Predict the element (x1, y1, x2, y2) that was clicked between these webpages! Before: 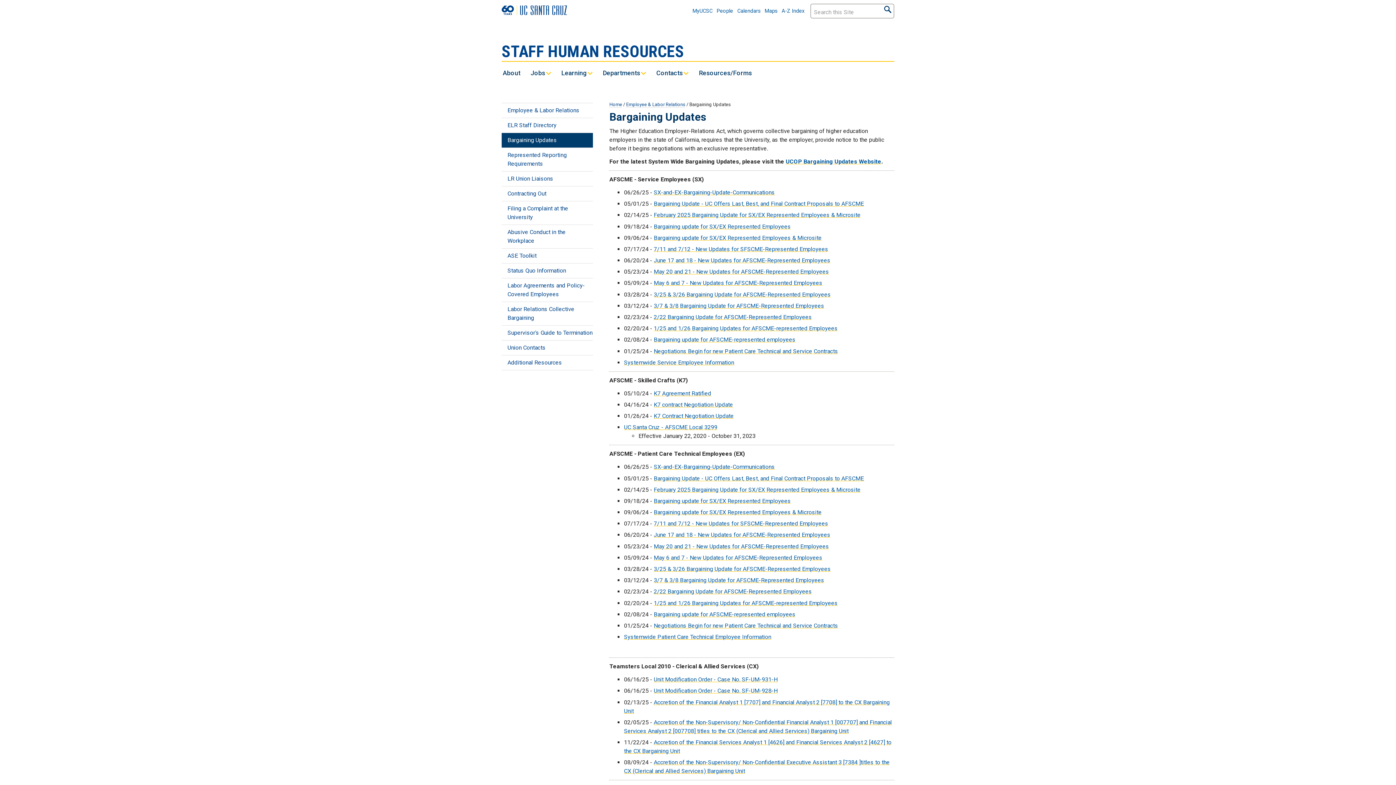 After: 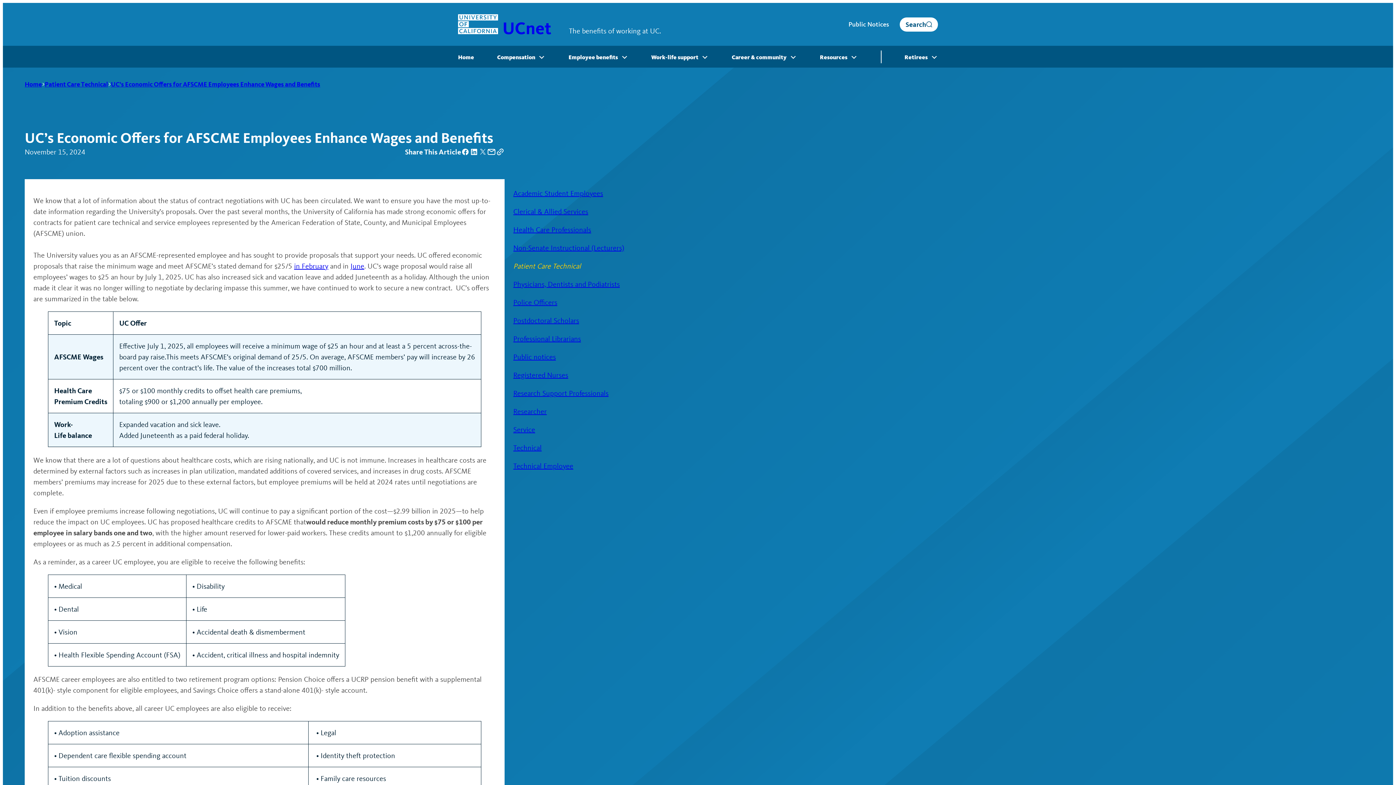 Action: bbox: (653, 497, 791, 504) label: Bargaining update for SX/EX Represented Employees